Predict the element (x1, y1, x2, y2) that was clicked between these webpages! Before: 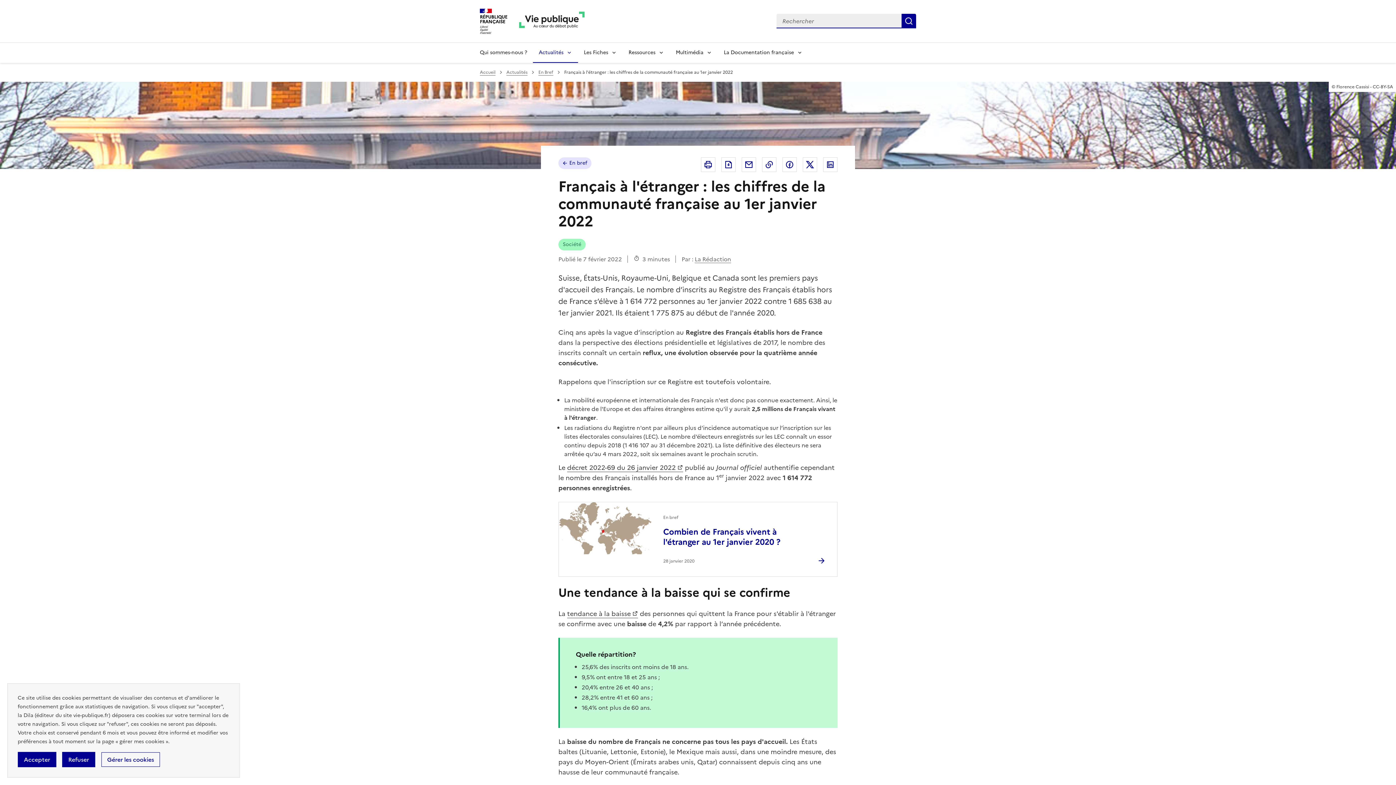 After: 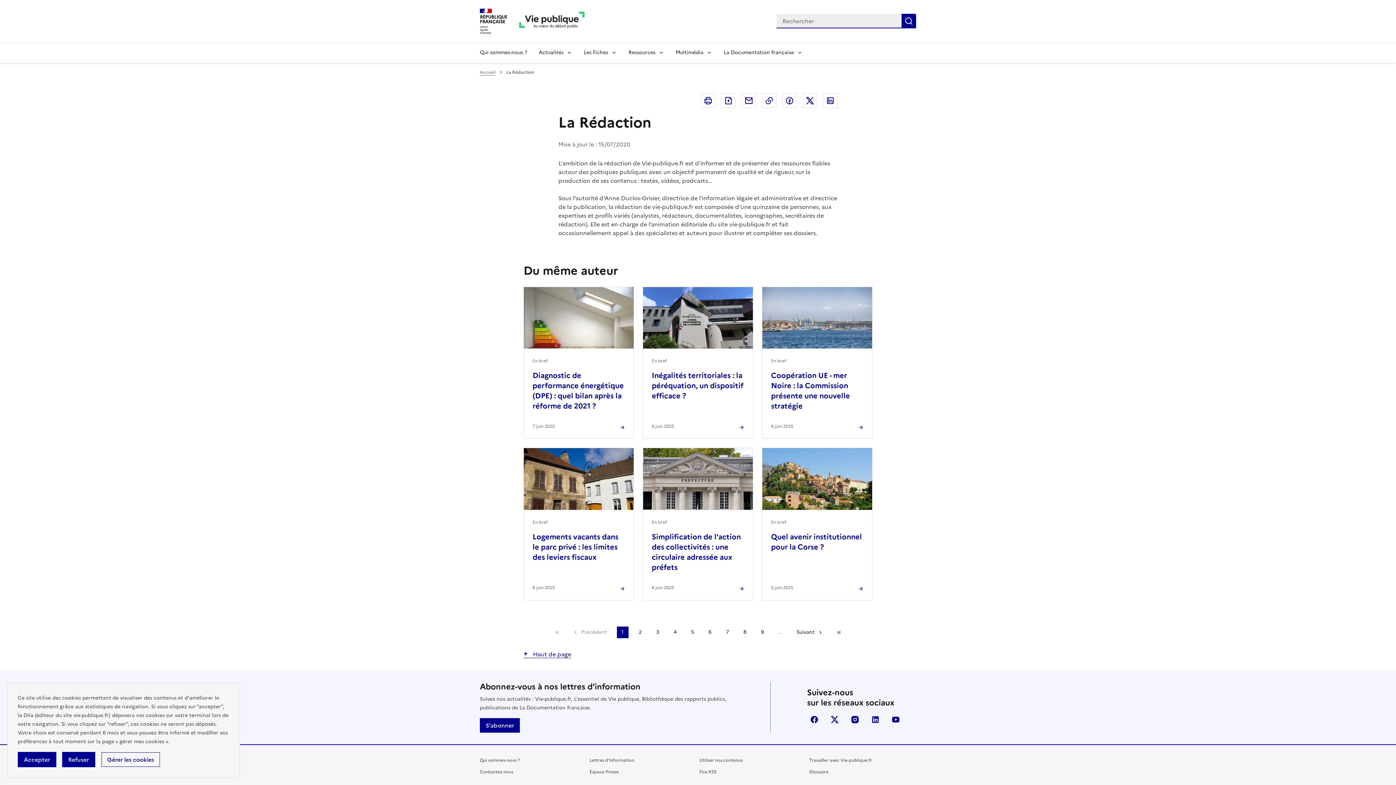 Action: label: La Rédaction bbox: (694, 254, 731, 263)